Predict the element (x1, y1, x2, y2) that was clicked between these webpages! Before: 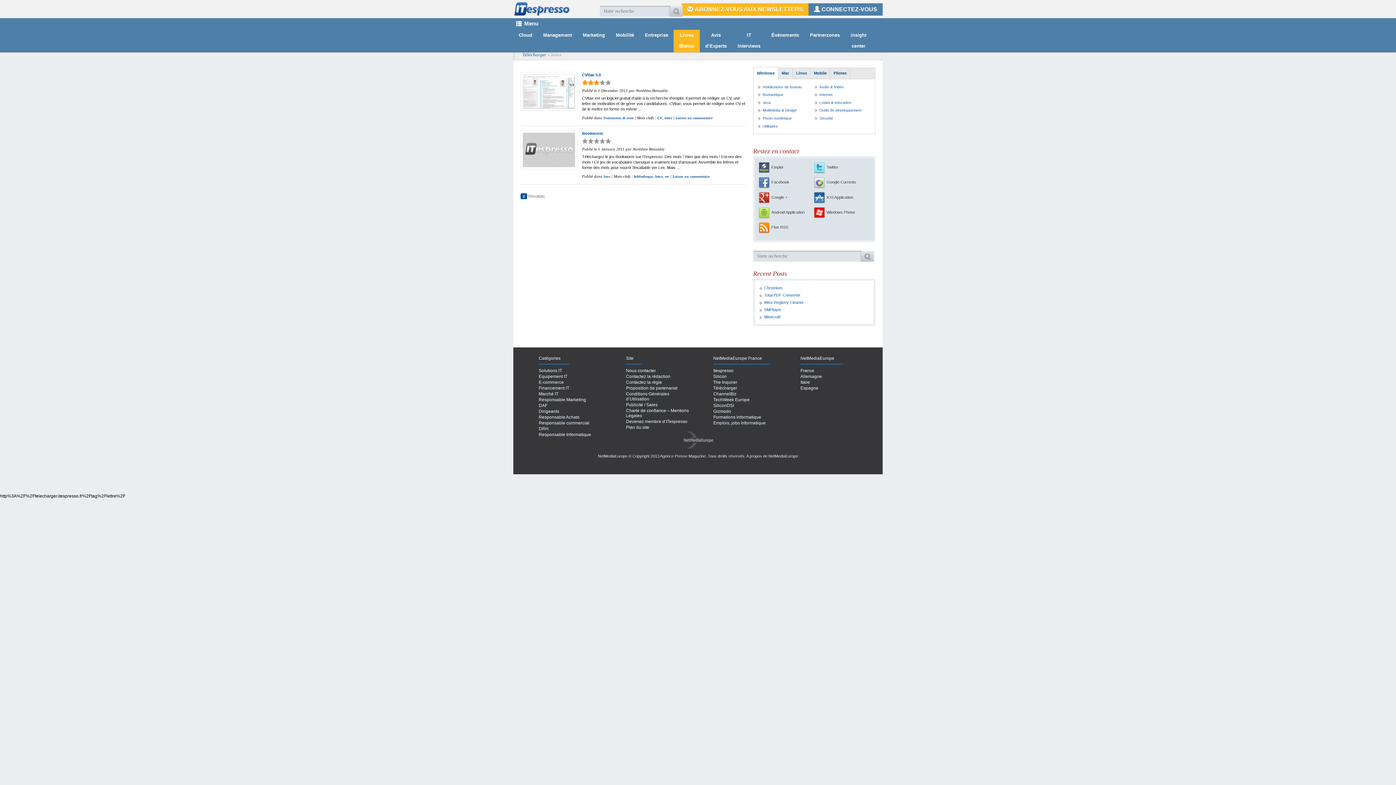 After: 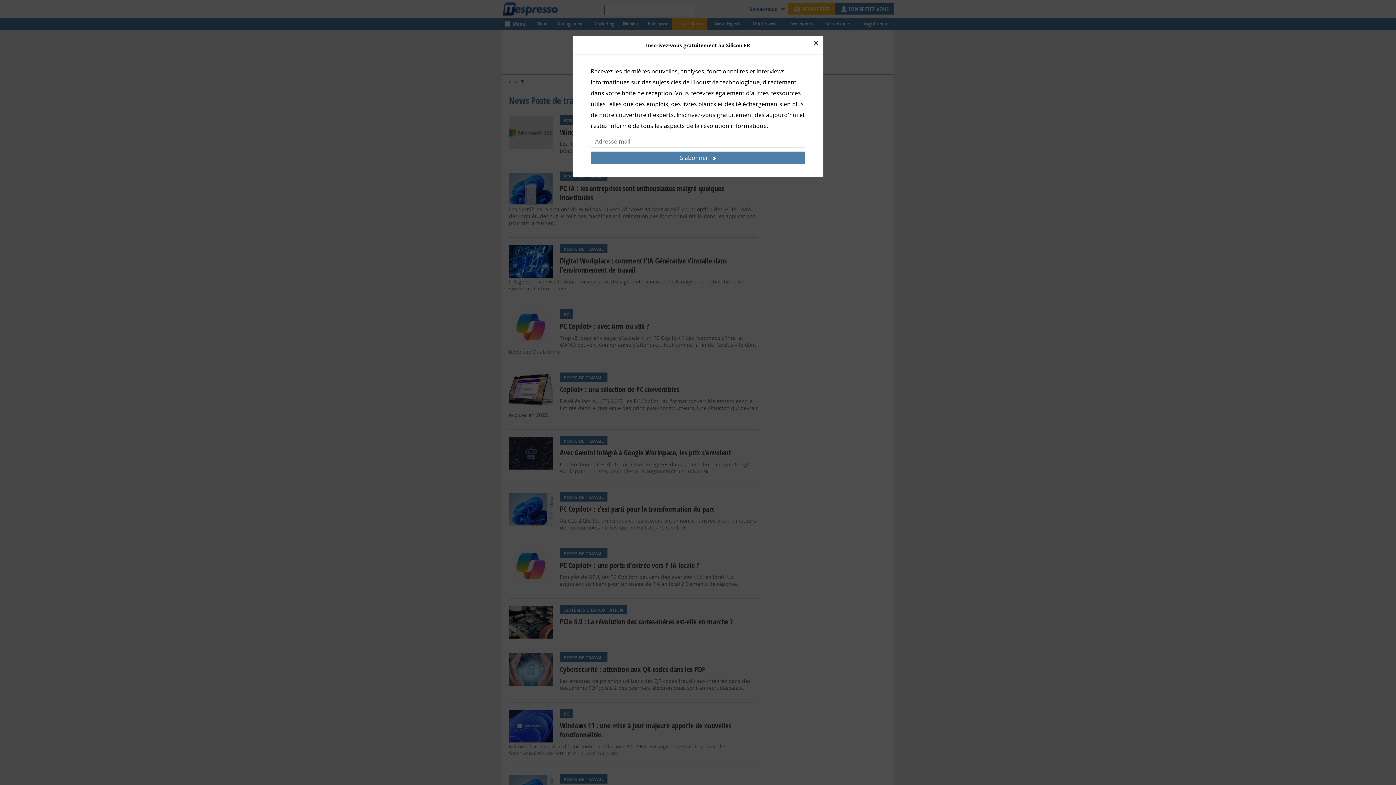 Action: label: Responsable Achats bbox: (538, 414, 579, 419)